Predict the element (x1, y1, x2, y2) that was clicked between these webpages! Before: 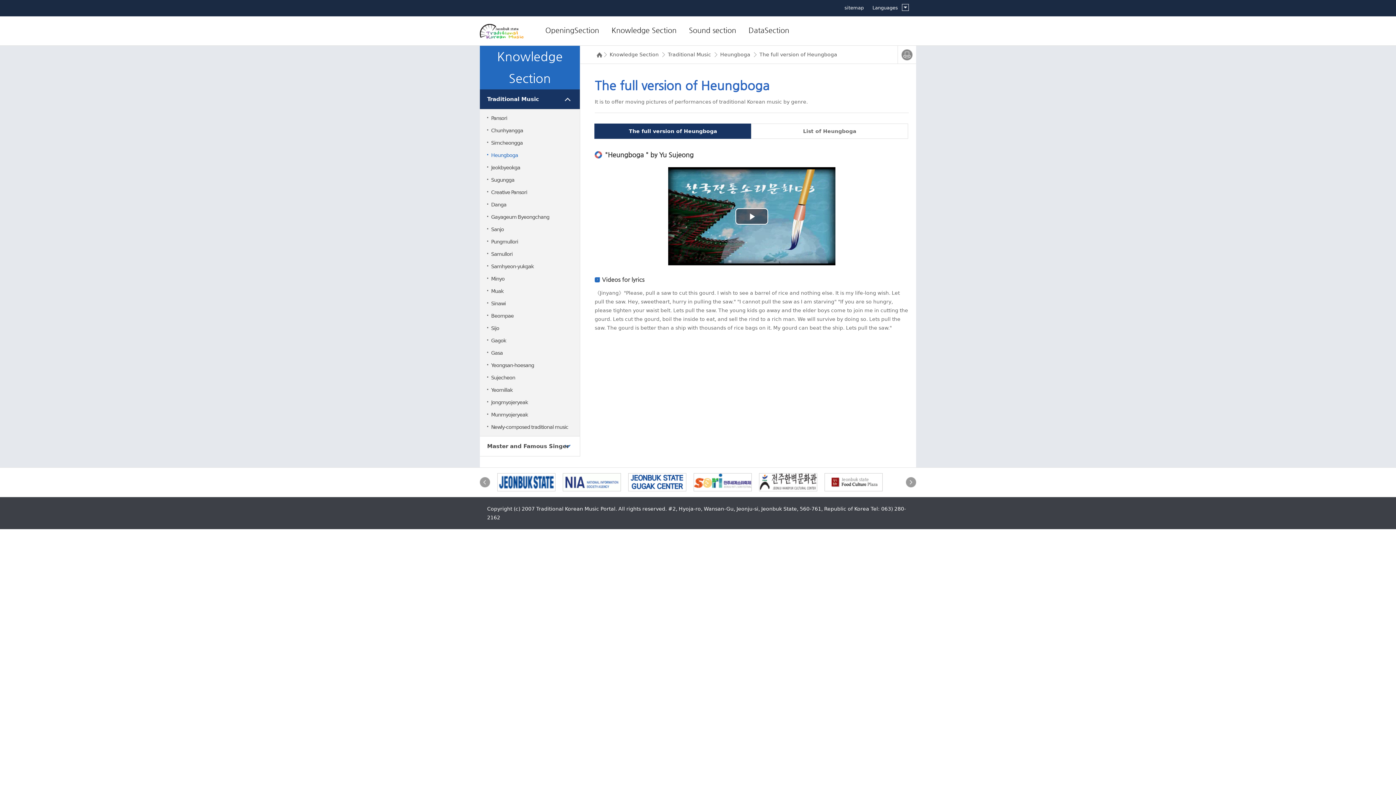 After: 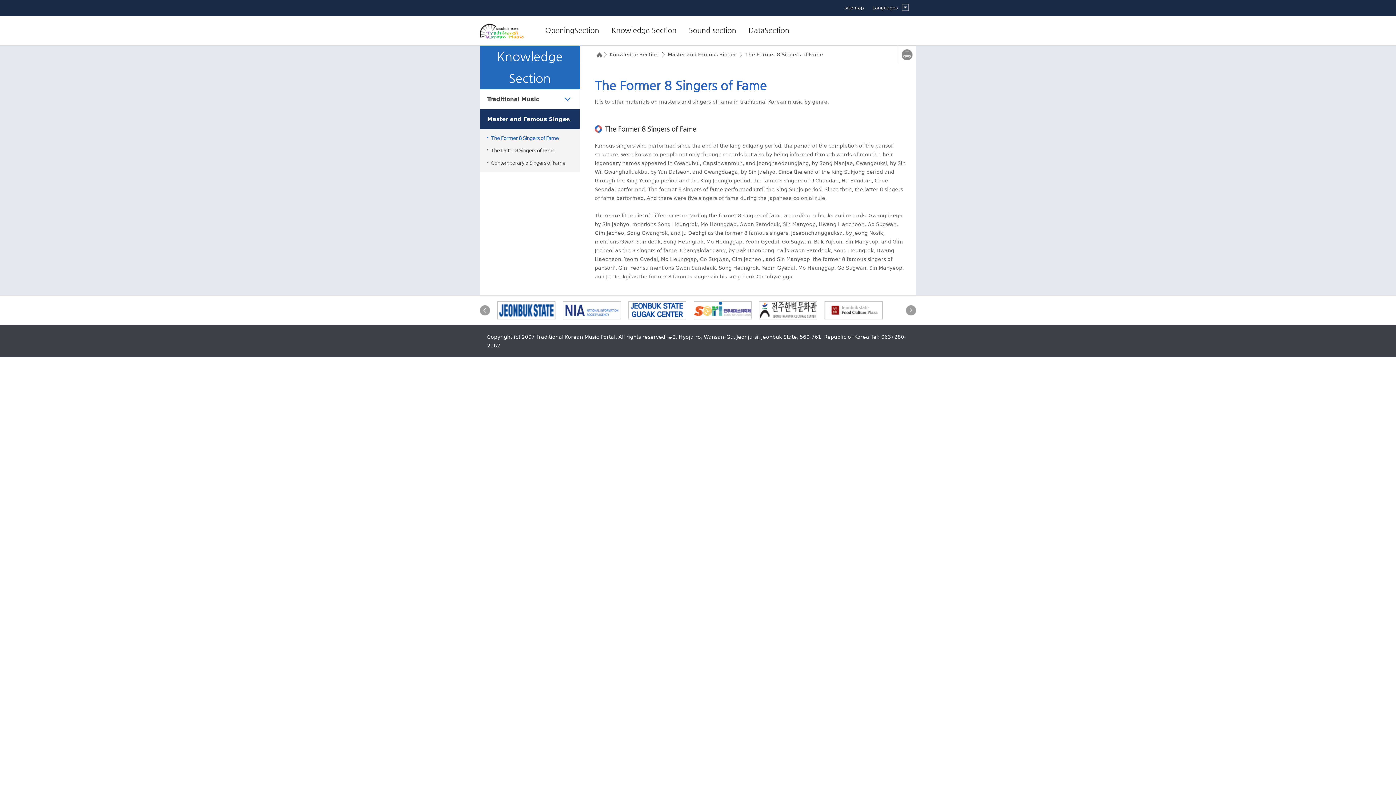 Action: label: Master and Famous Singer bbox: (480, 436, 580, 456)